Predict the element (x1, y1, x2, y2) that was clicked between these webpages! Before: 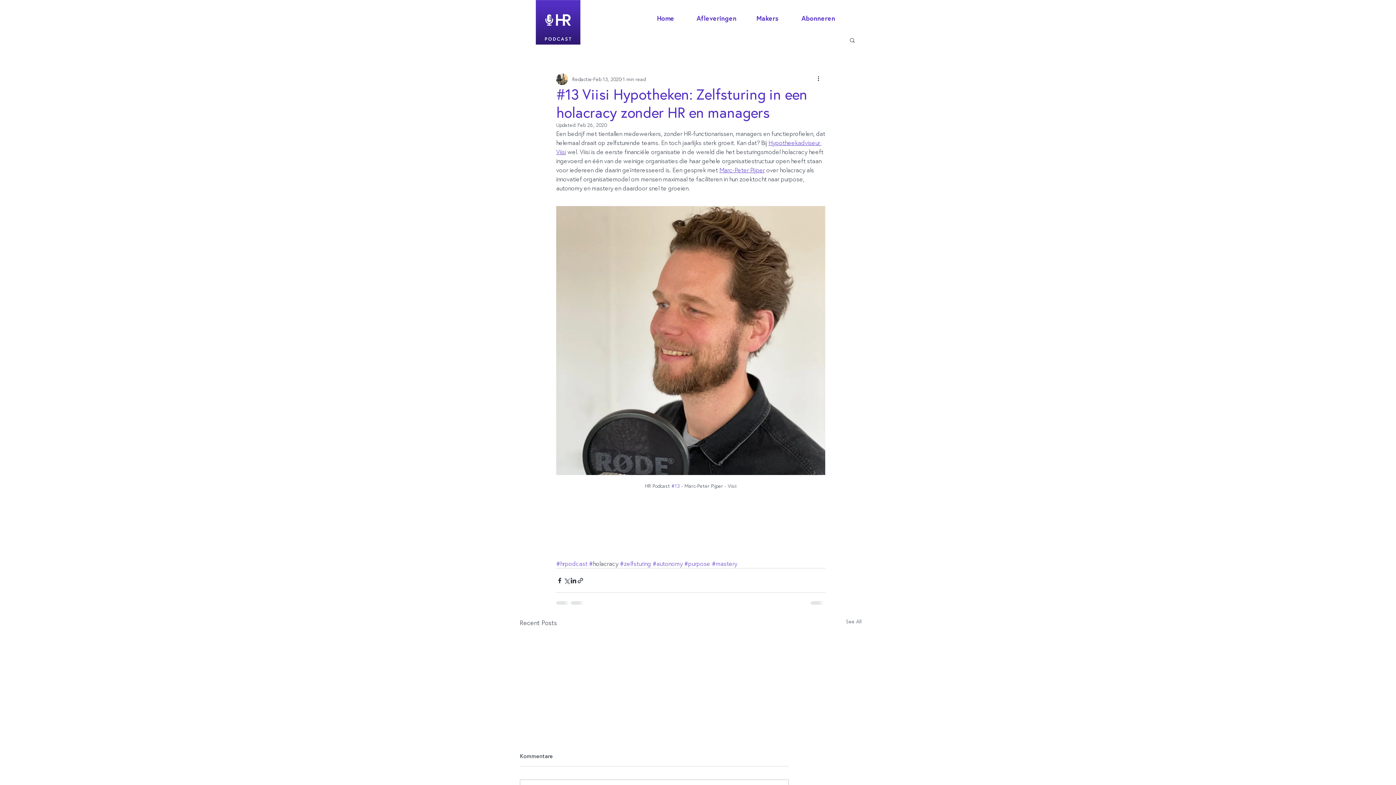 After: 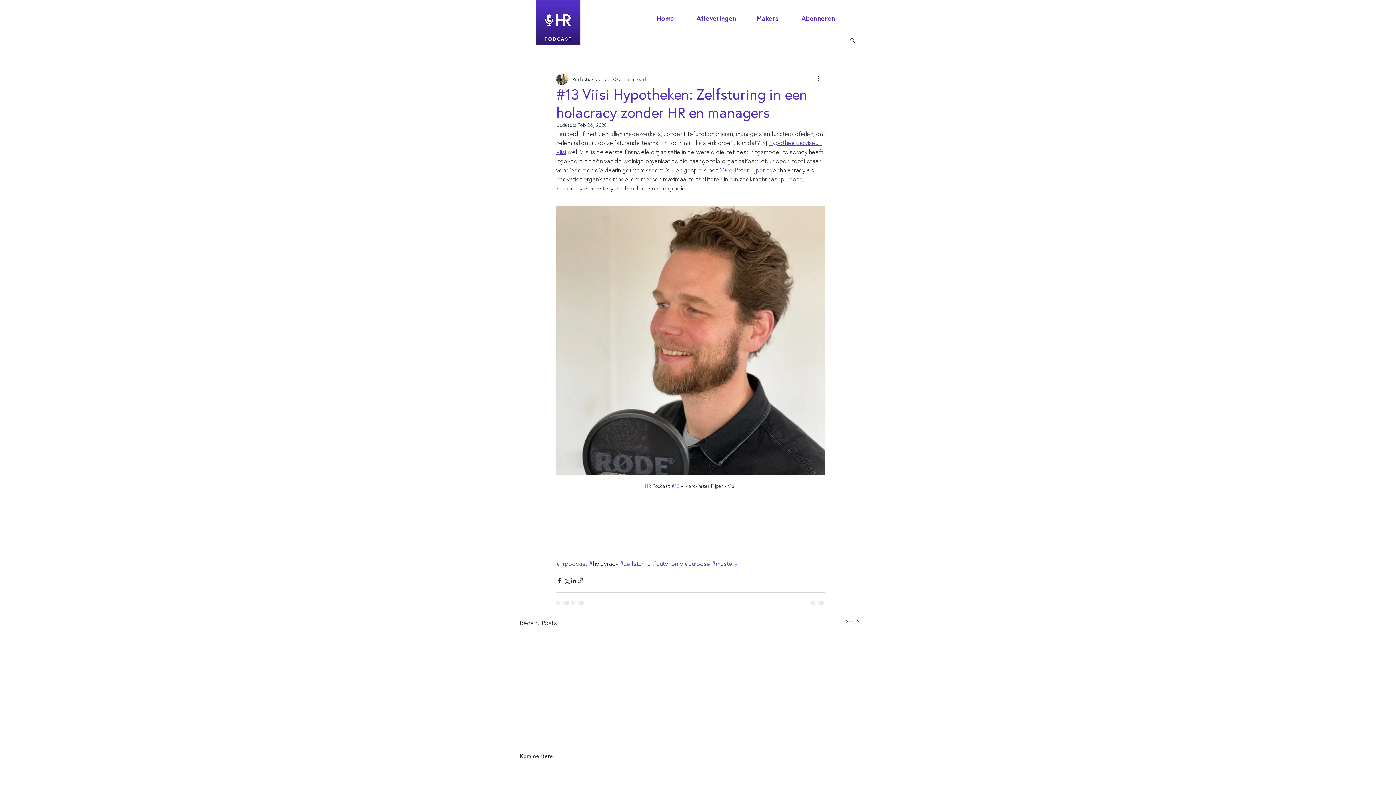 Action: label: #13 bbox: (671, 482, 680, 489)